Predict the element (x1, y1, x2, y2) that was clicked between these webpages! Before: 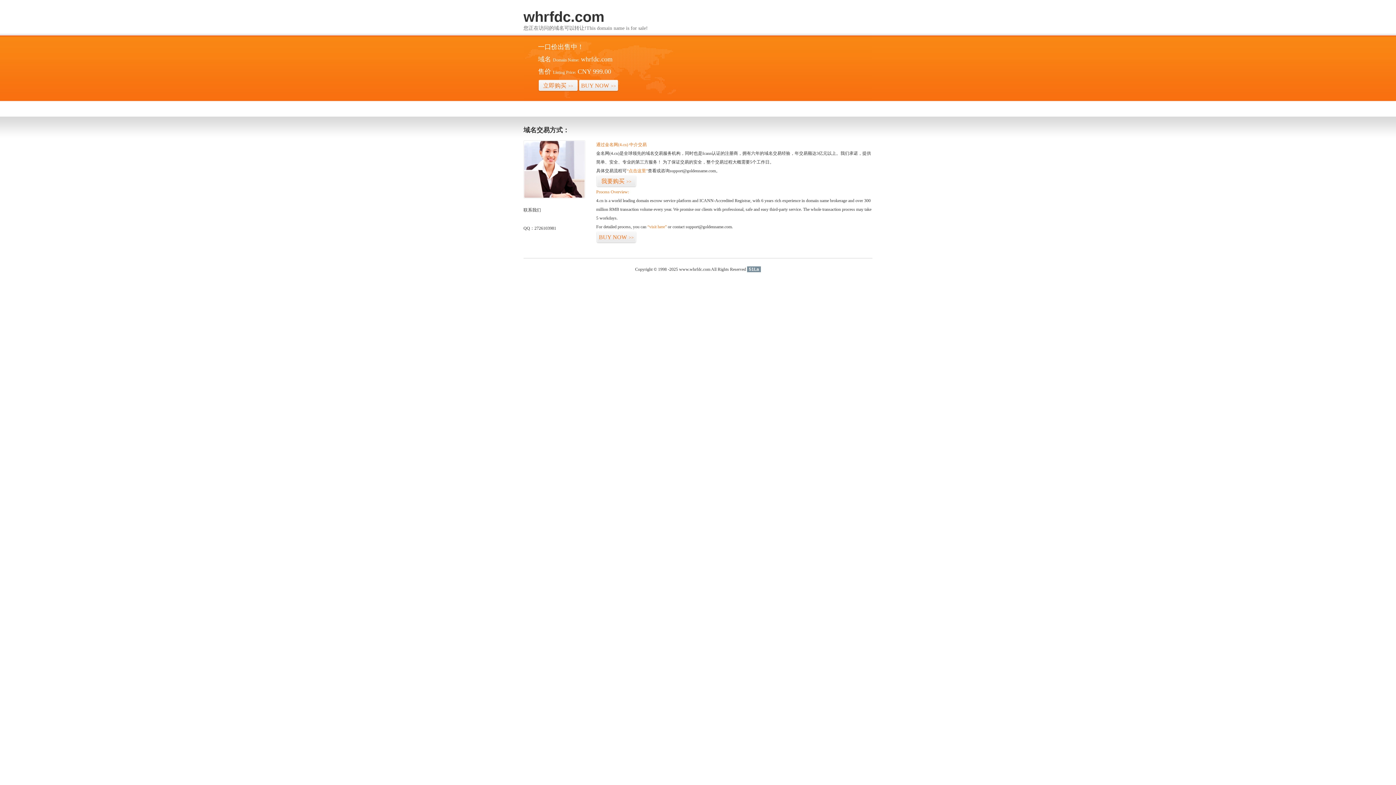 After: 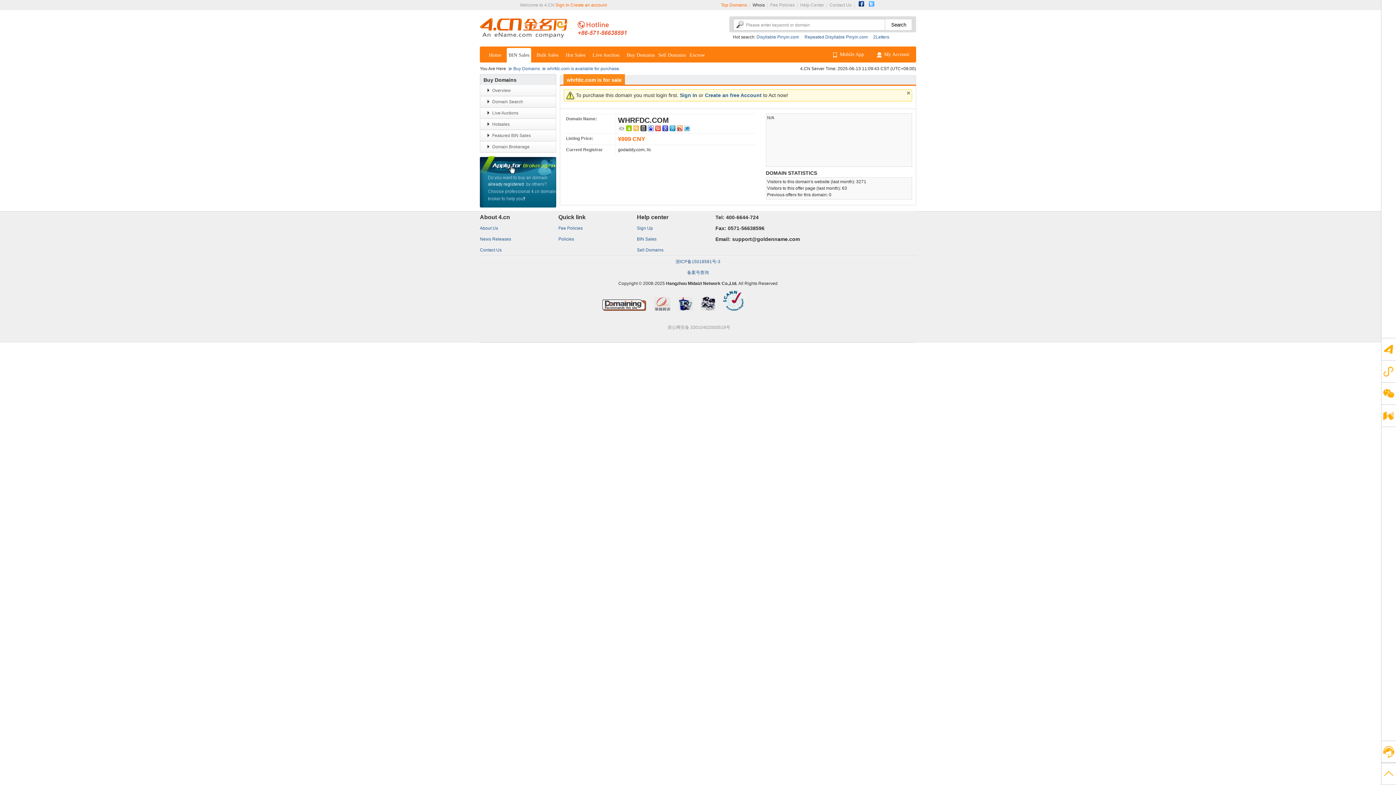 Action: label: BUY NOW>> bbox: (578, 79, 618, 92)